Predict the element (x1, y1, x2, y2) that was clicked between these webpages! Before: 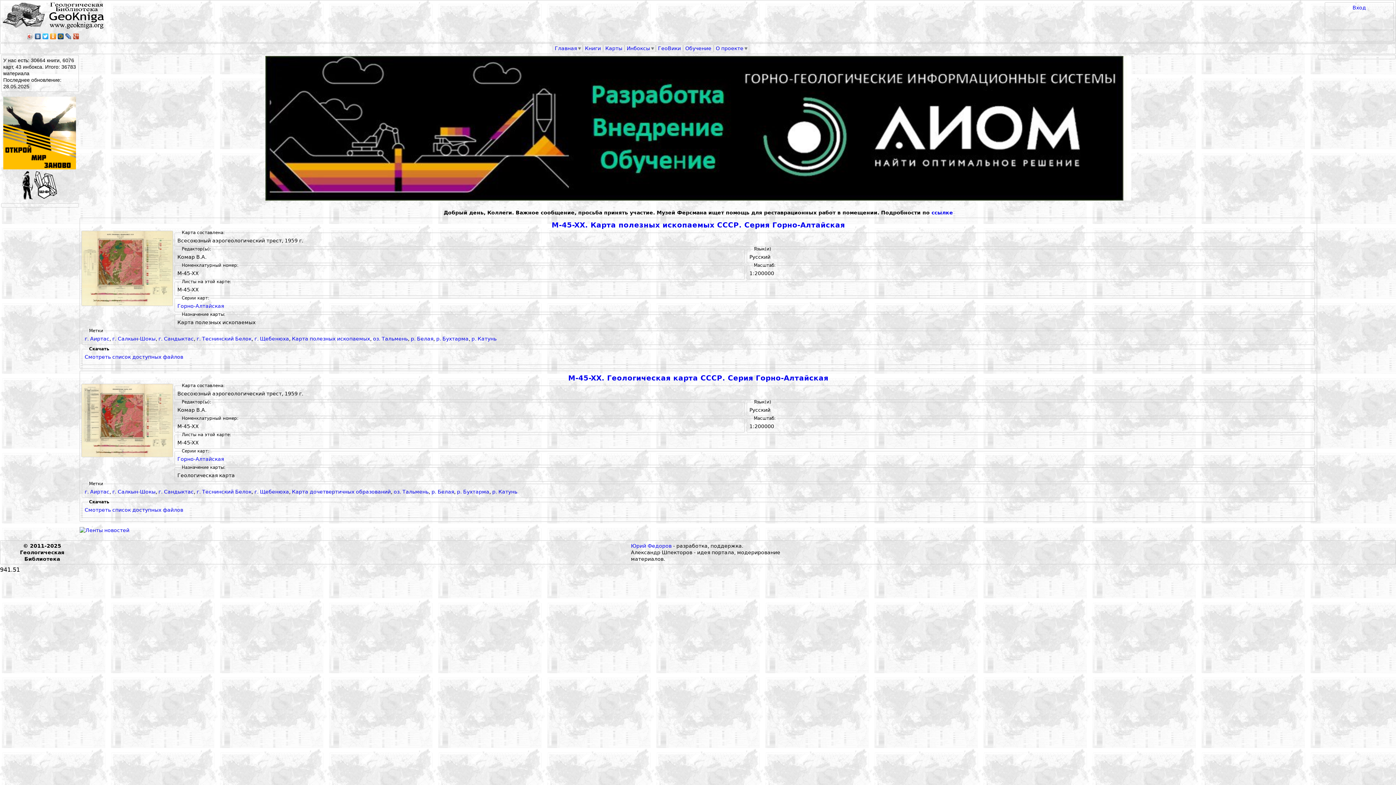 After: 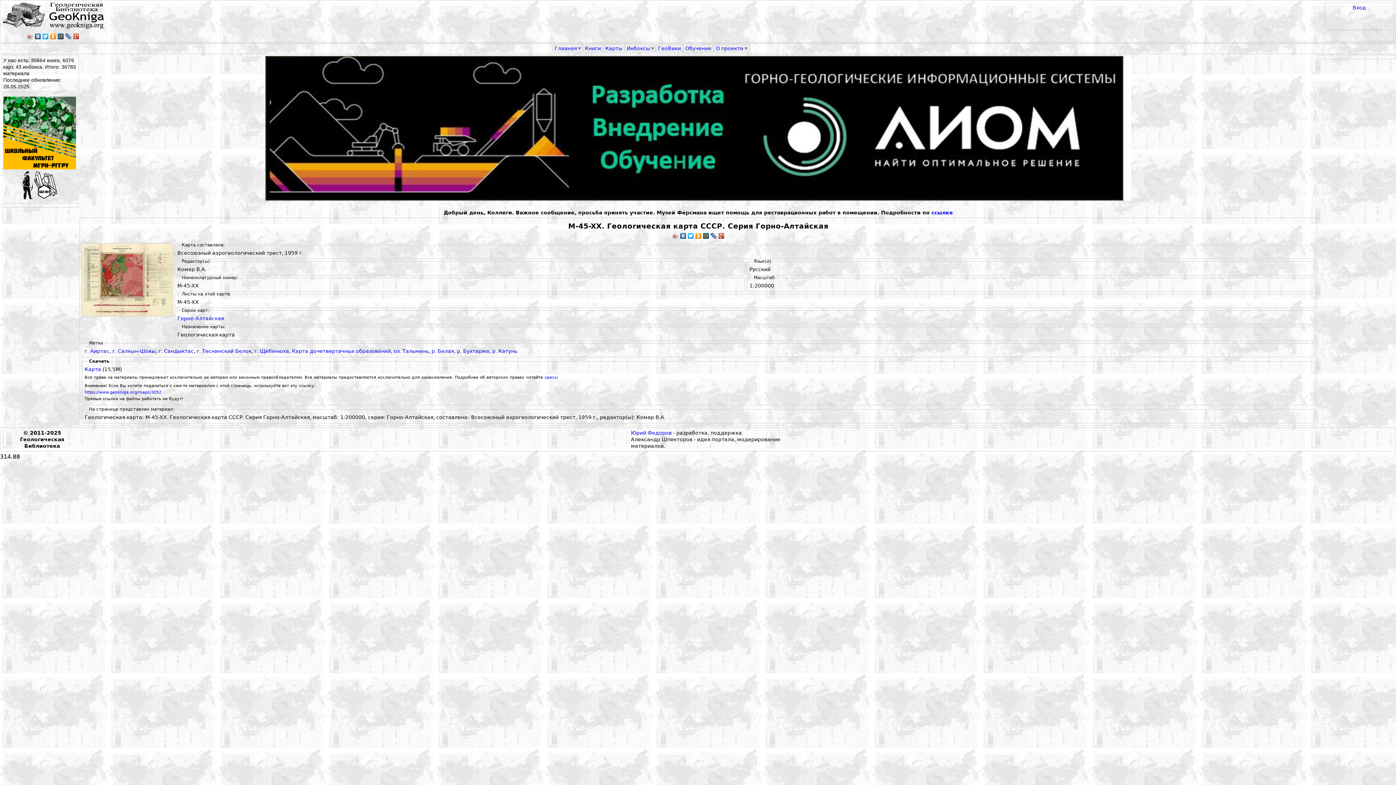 Action: label: M-45-XX. Геологическая карта СССР. Серия Горно-Алтайская bbox: (568, 374, 828, 382)